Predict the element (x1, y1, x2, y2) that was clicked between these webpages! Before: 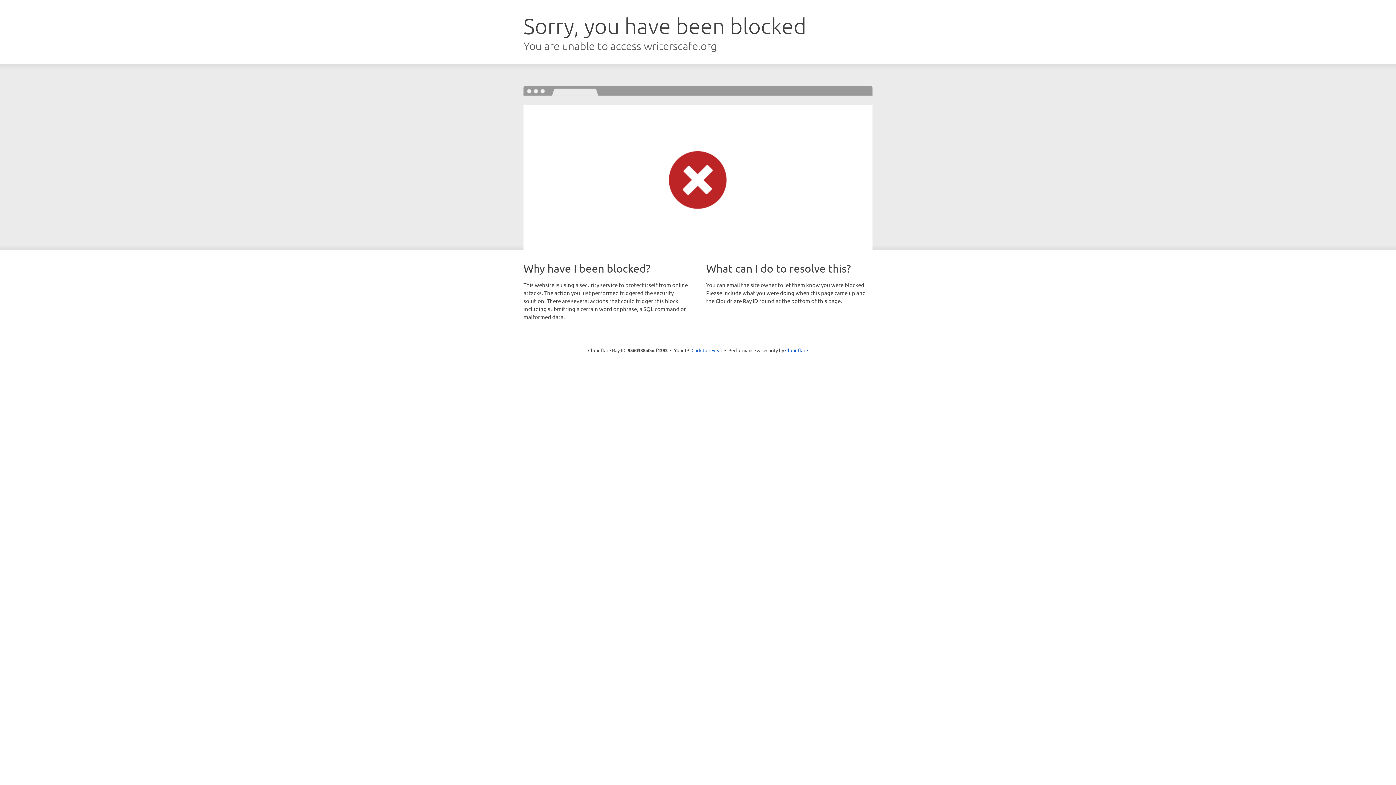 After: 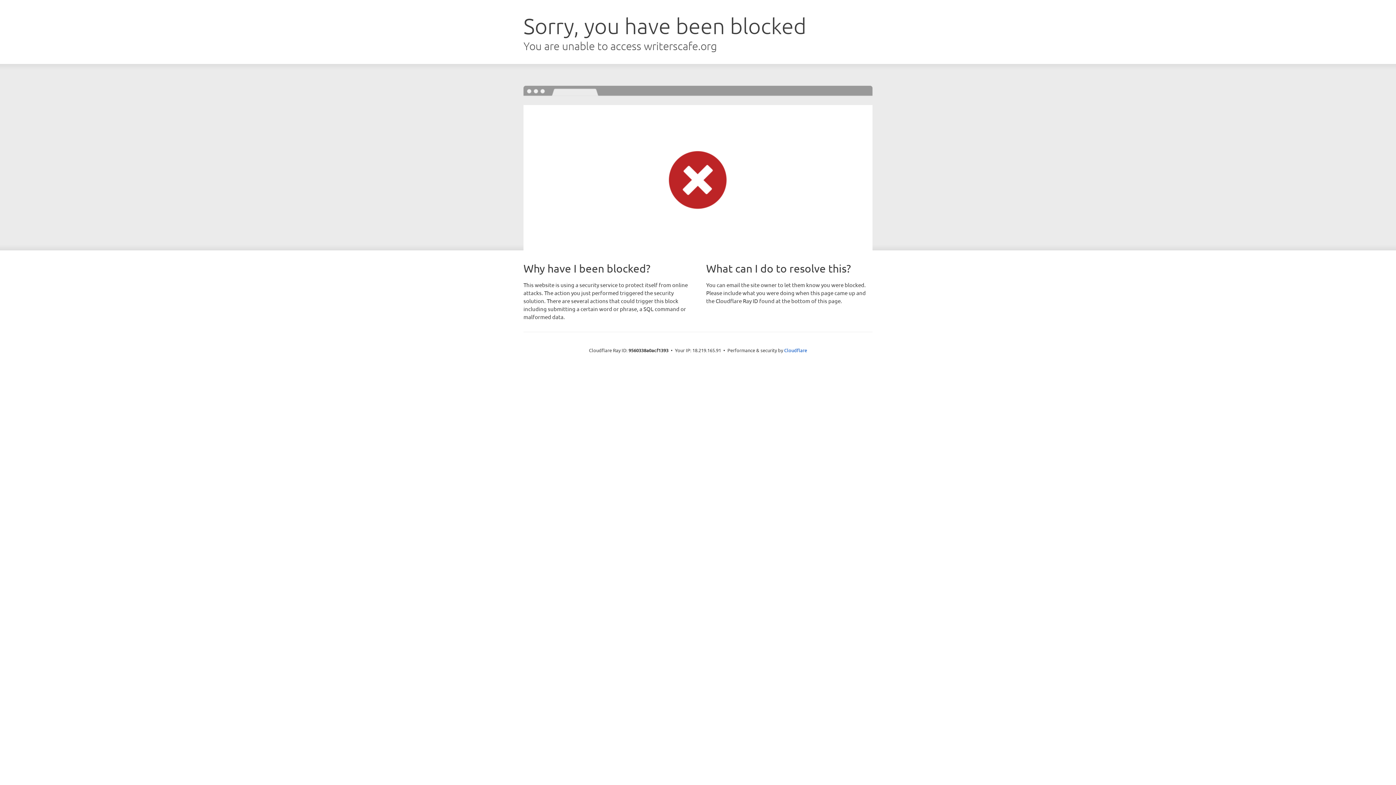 Action: label: Click to reveal bbox: (691, 346, 722, 353)